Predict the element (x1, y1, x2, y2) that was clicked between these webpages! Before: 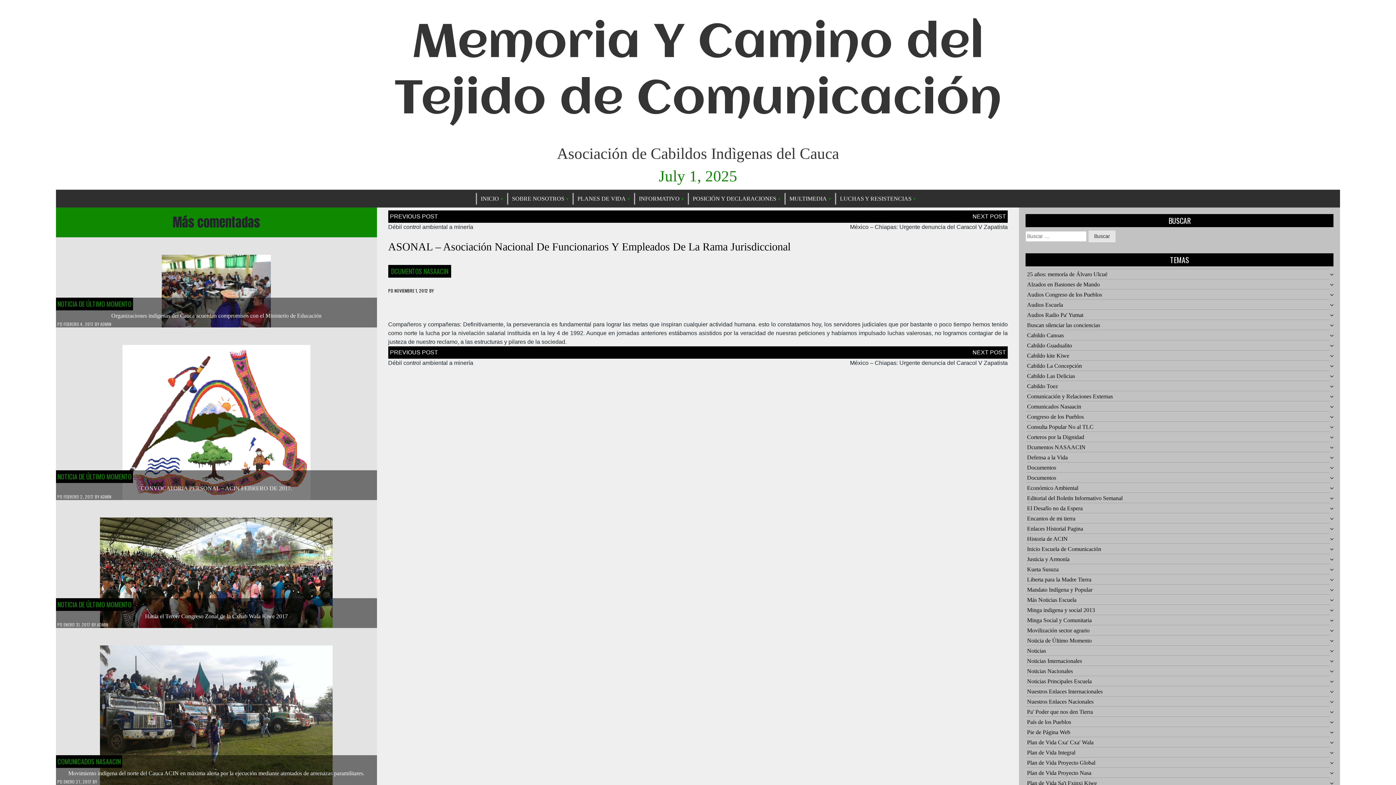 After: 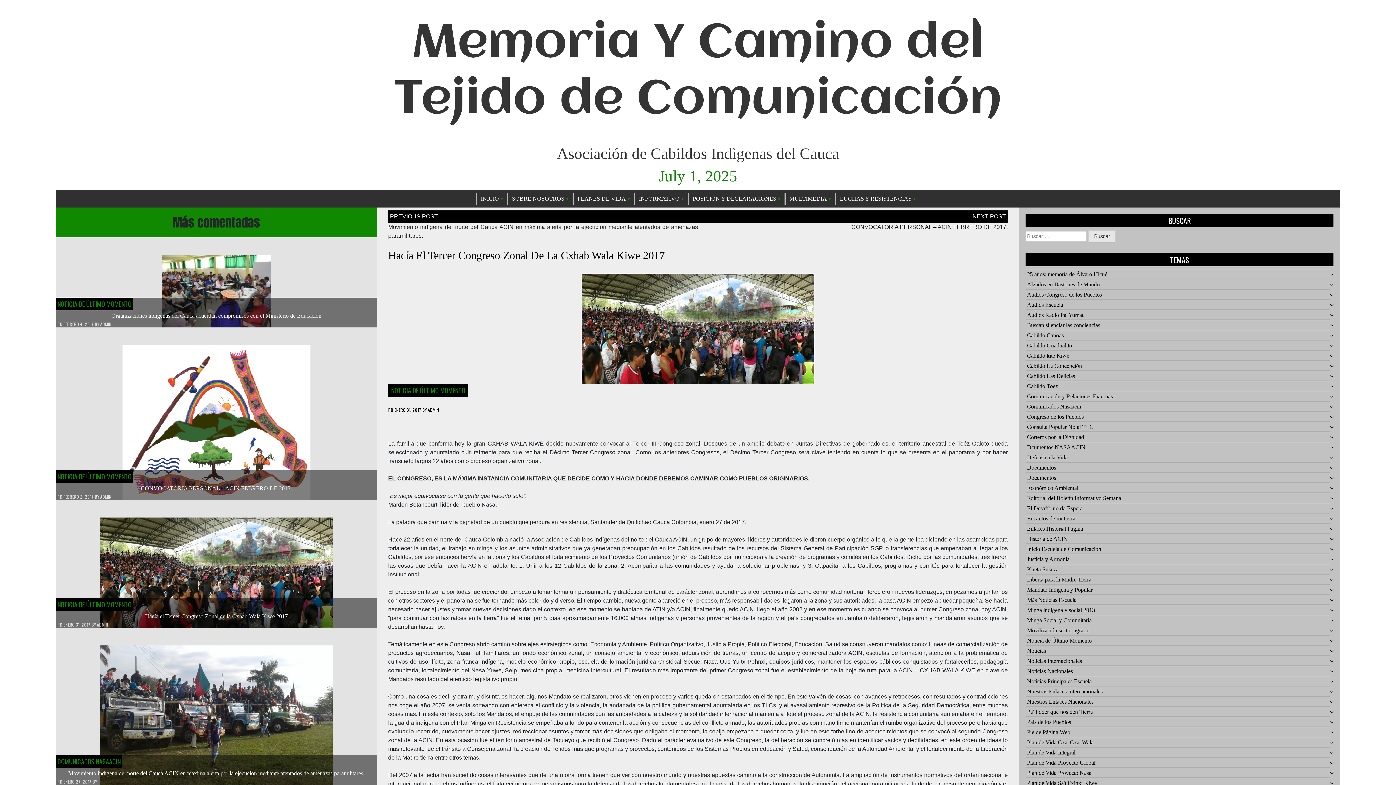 Action: bbox: (100, 569, 332, 575)